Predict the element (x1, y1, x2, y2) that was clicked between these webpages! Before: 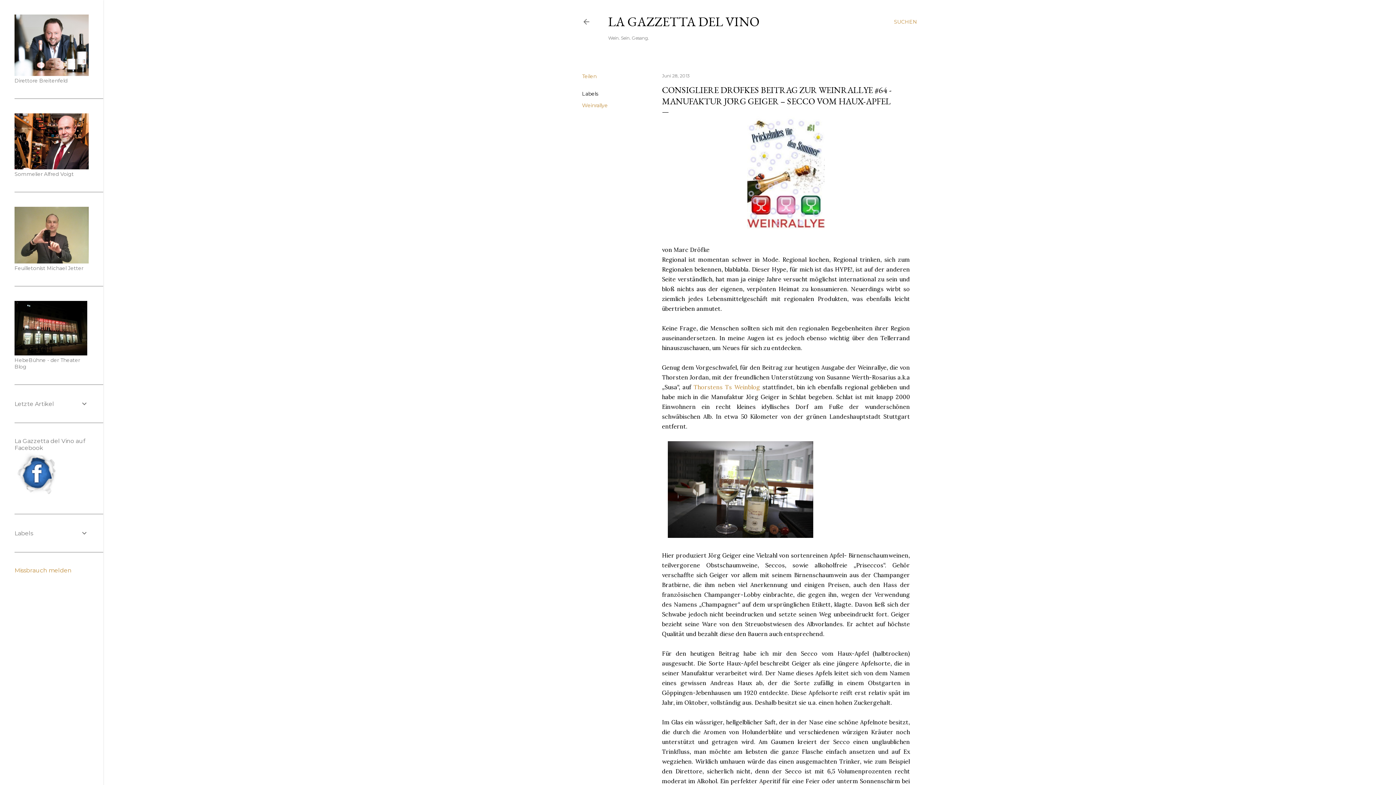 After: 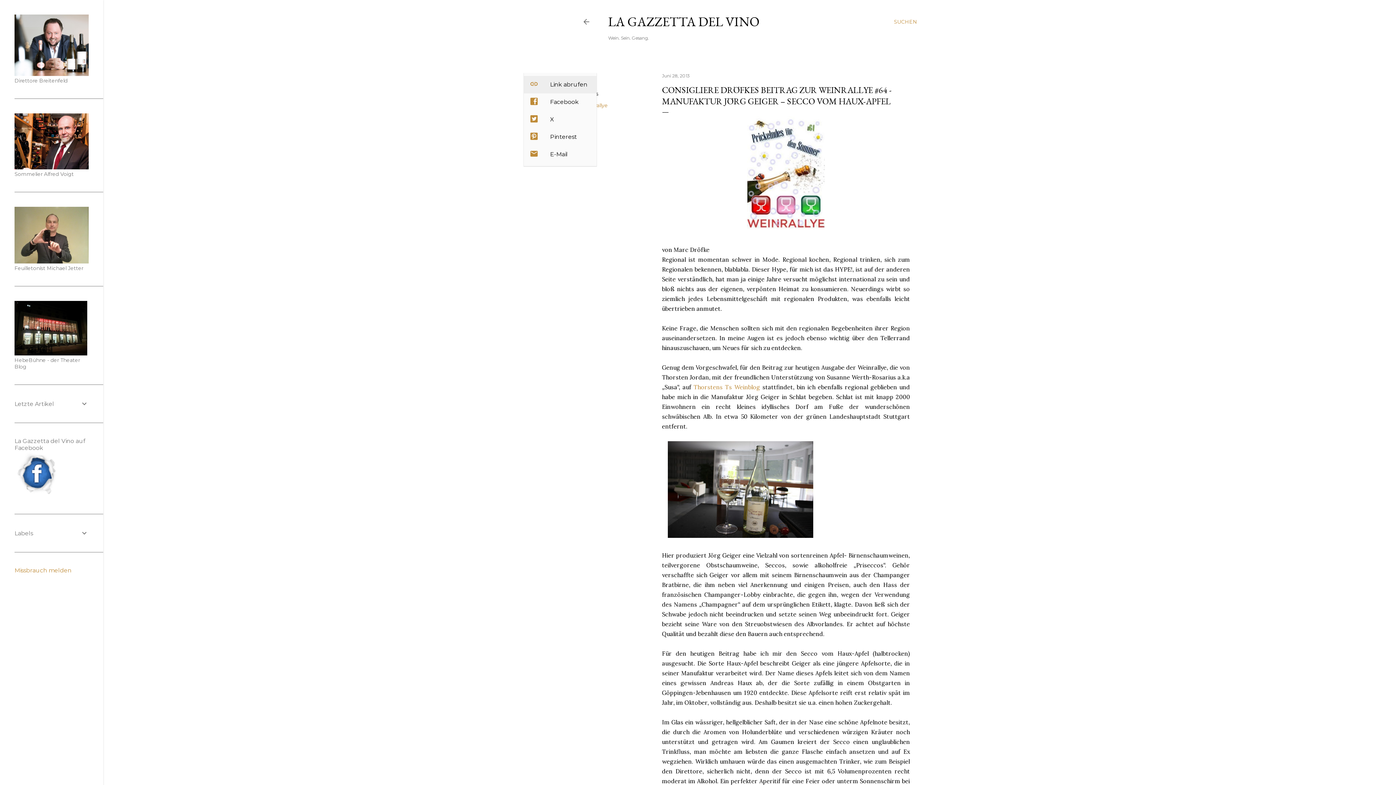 Action: bbox: (582, 73, 596, 79) label: Teilen